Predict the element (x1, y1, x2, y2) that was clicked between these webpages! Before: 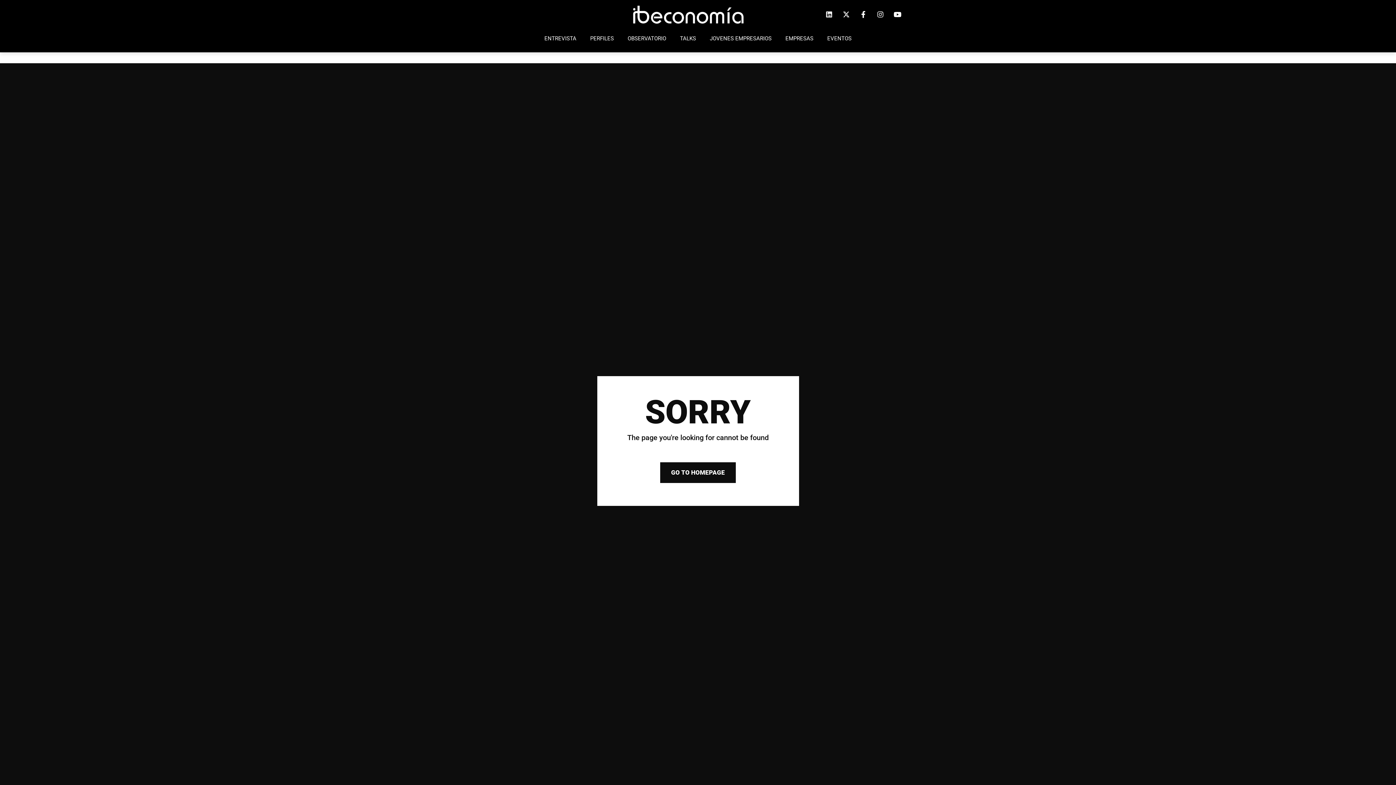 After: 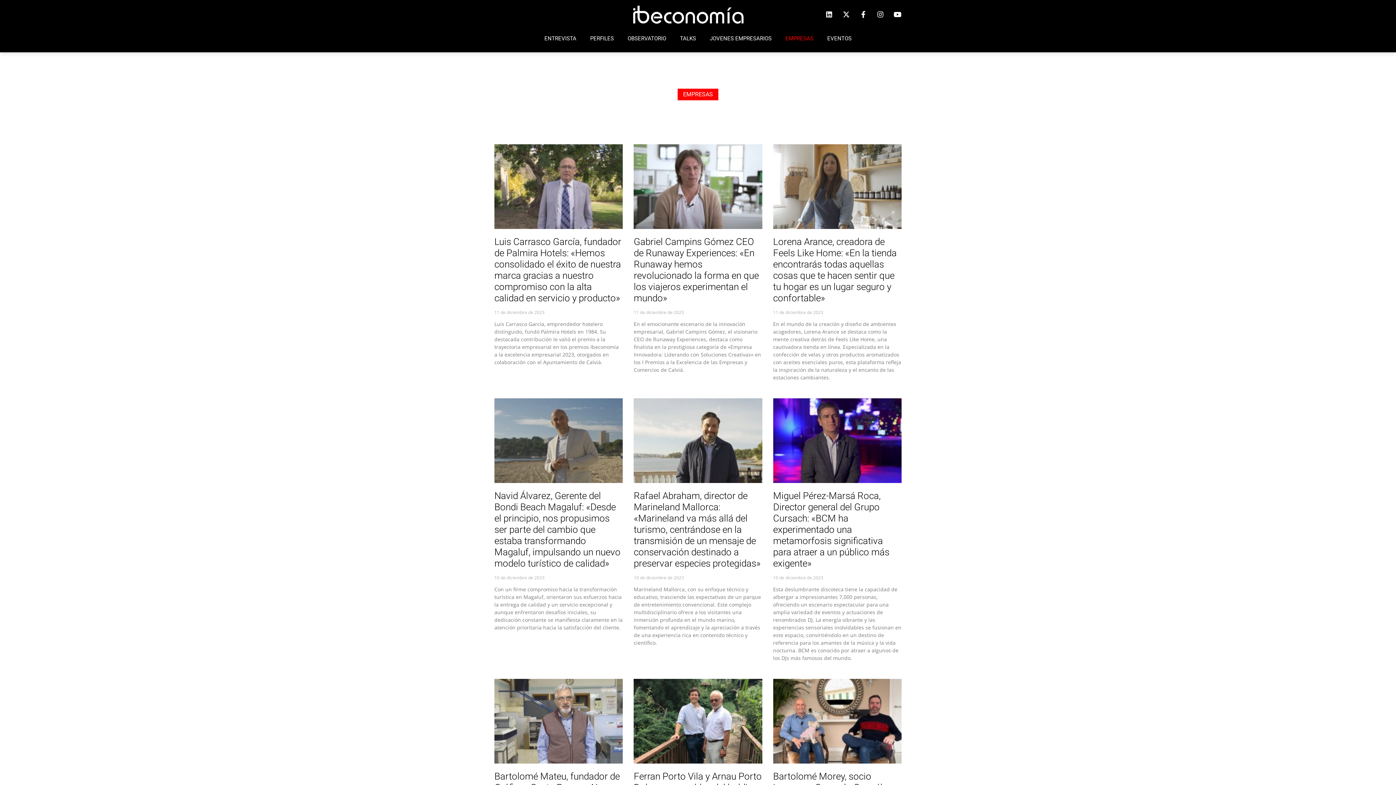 Action: label: EMPRESAS bbox: (778, 32, 820, 44)